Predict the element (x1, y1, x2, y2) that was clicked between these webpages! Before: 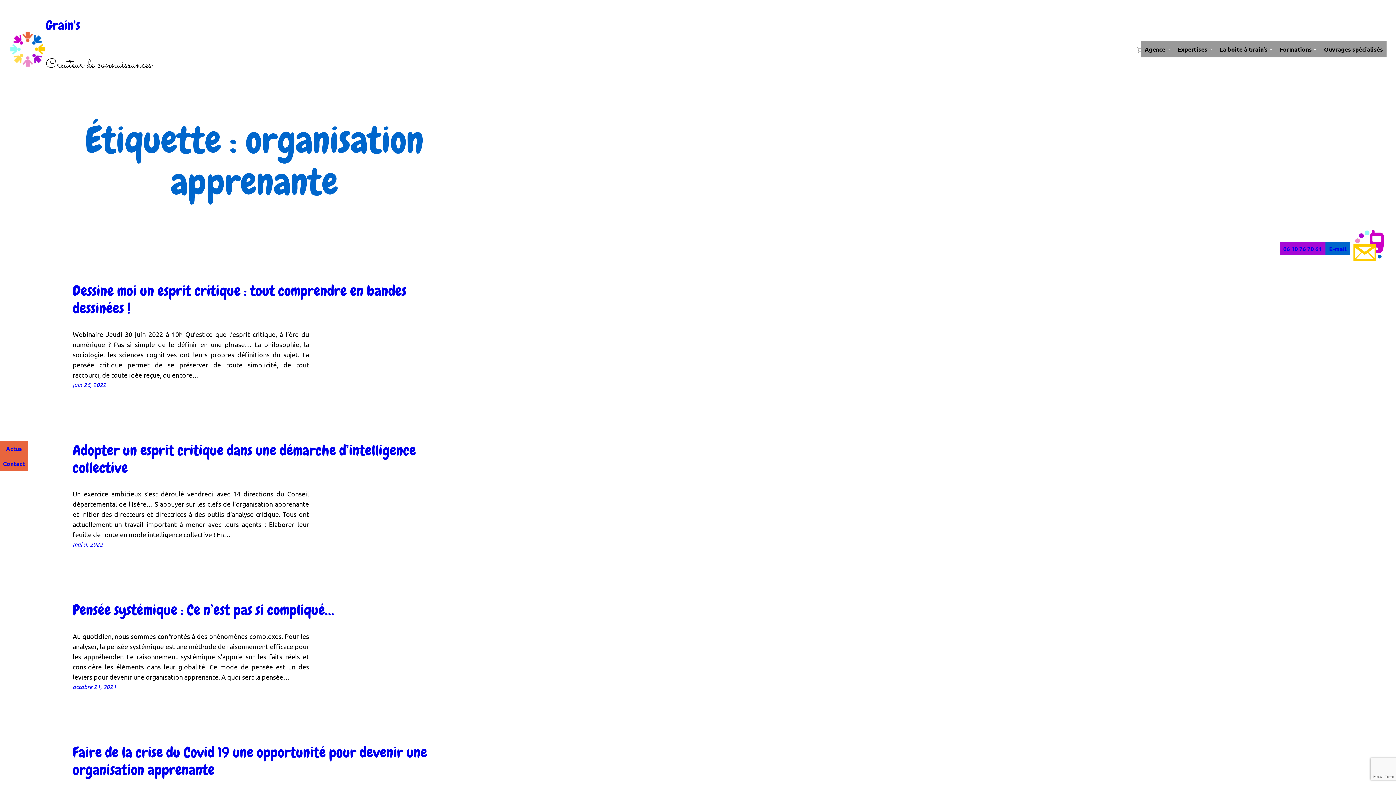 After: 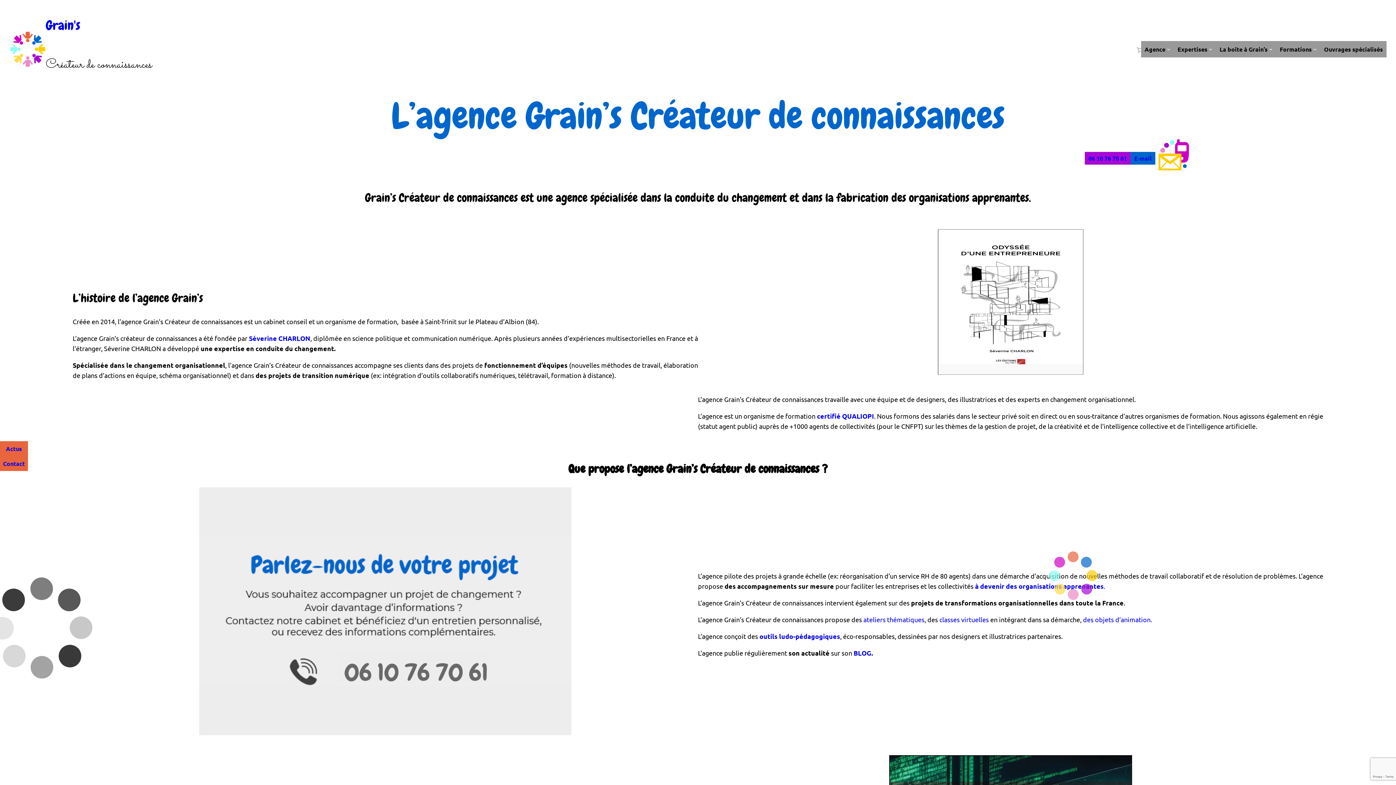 Action: bbox: (1144, 44, 1165, 53) label: Agence